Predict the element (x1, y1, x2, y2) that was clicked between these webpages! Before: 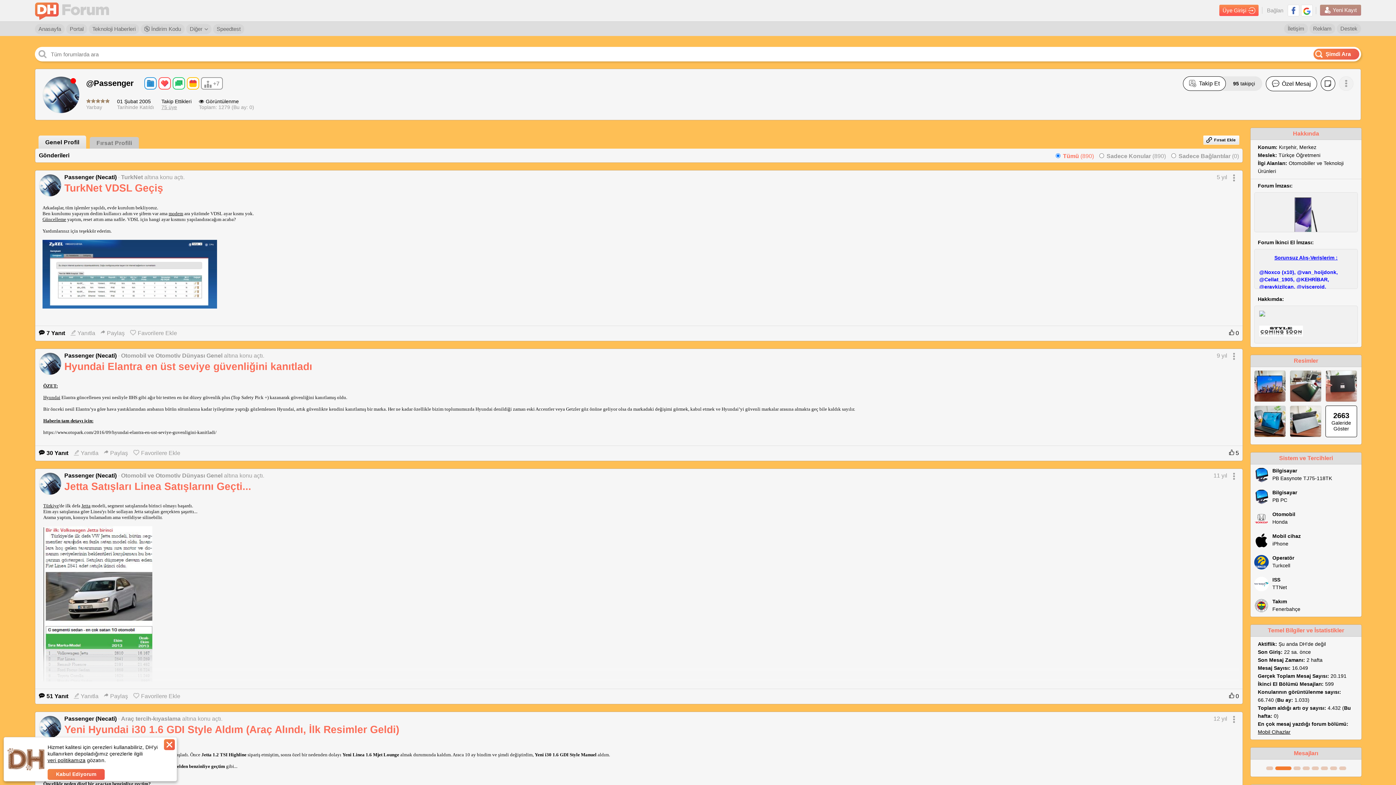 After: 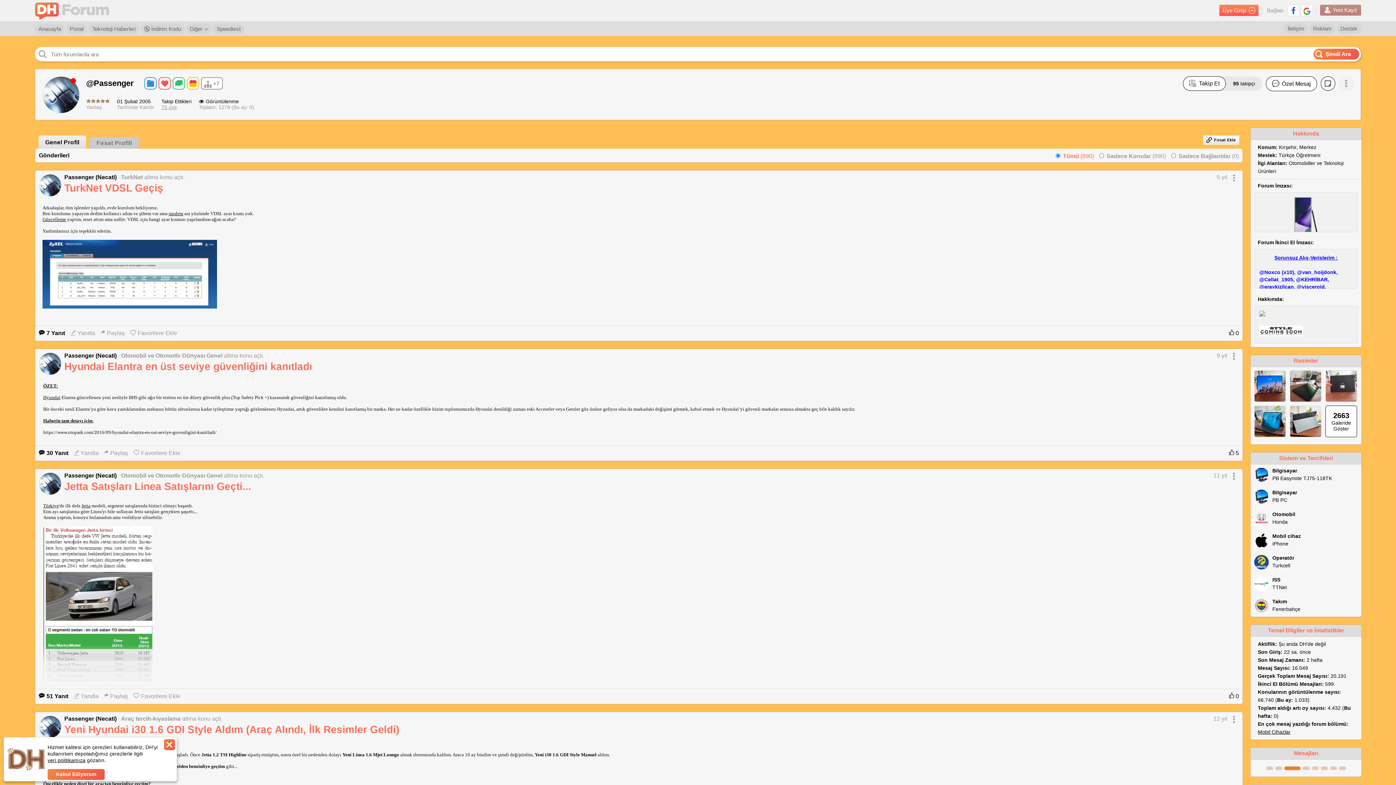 Action: label: Genel Profil bbox: (38, 135, 86, 149)